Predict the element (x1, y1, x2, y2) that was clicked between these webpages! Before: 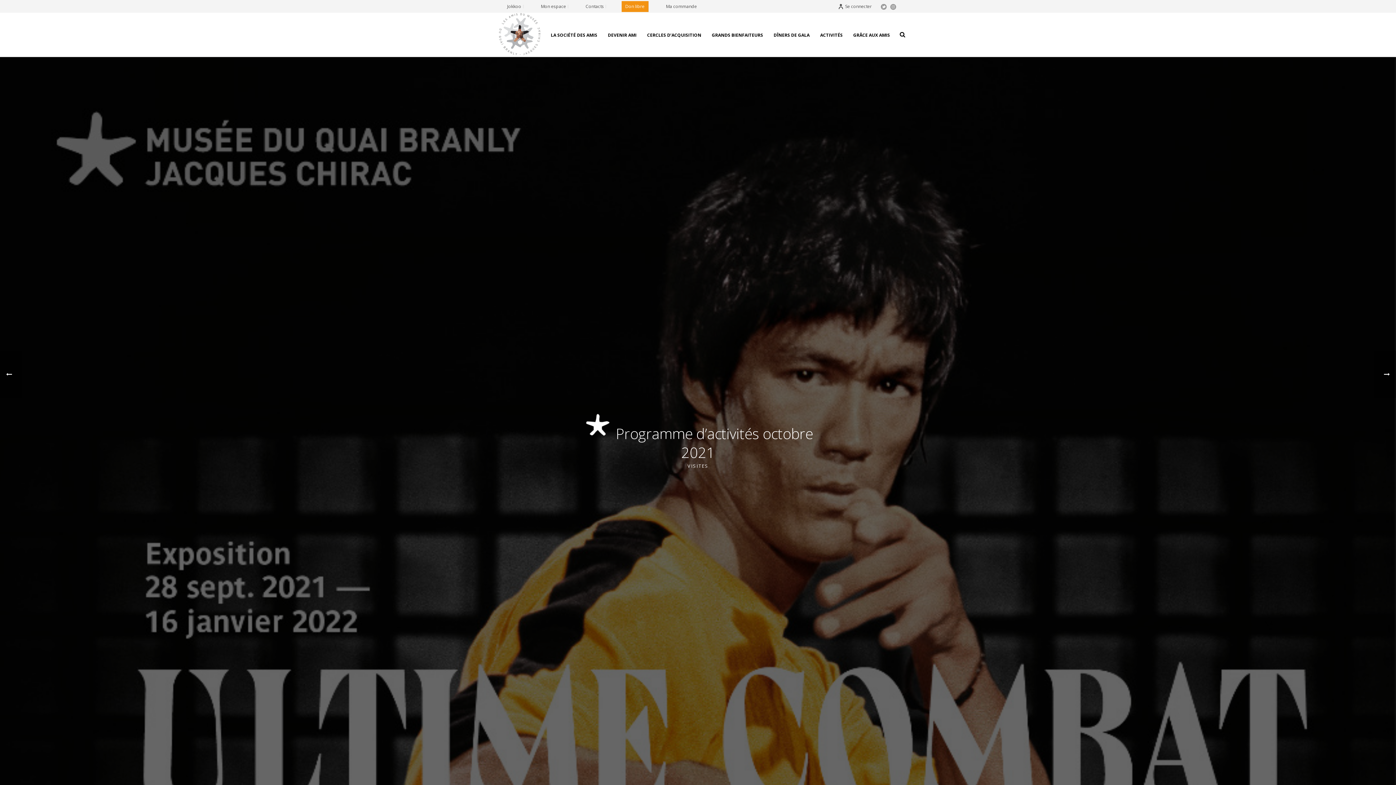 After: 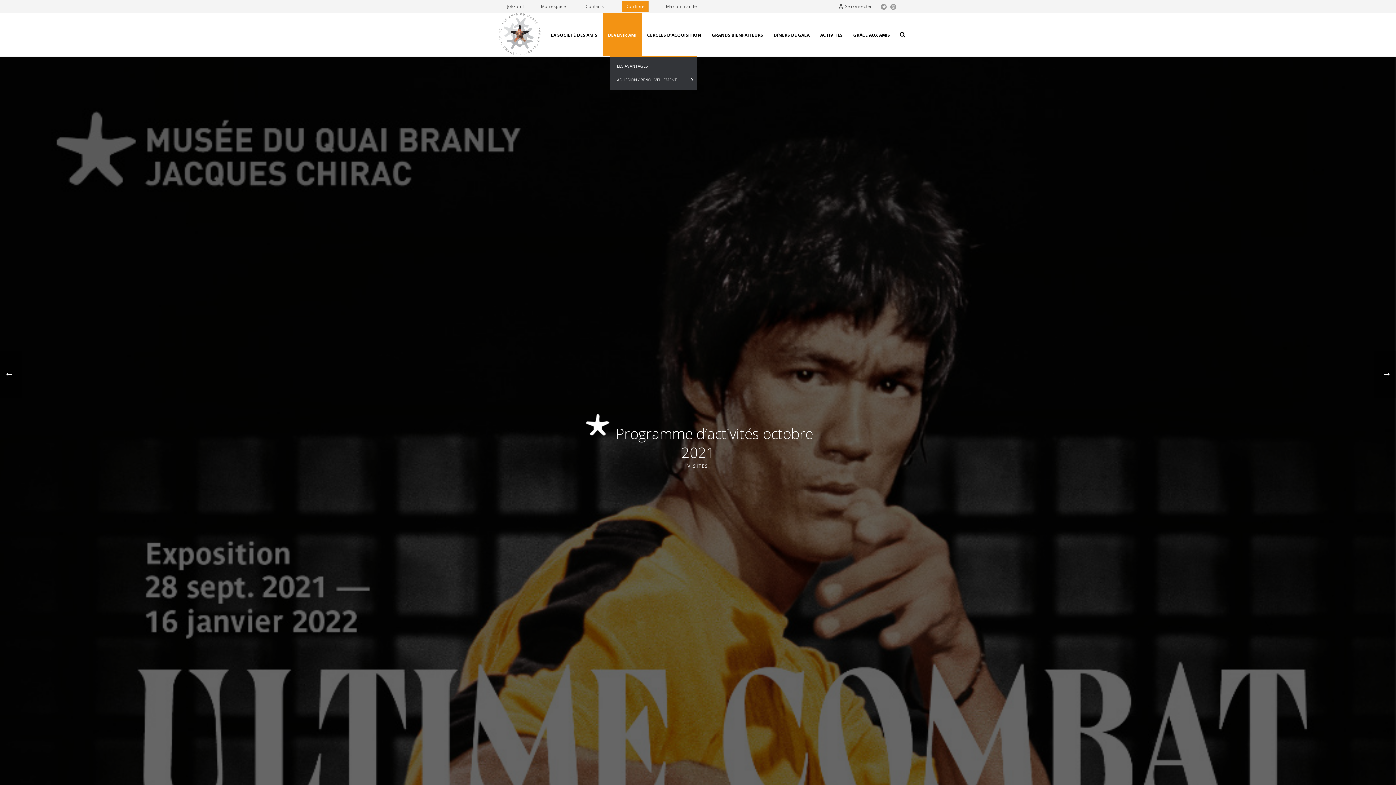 Action: bbox: (602, 12, 641, 56) label: DEVENIR AMI